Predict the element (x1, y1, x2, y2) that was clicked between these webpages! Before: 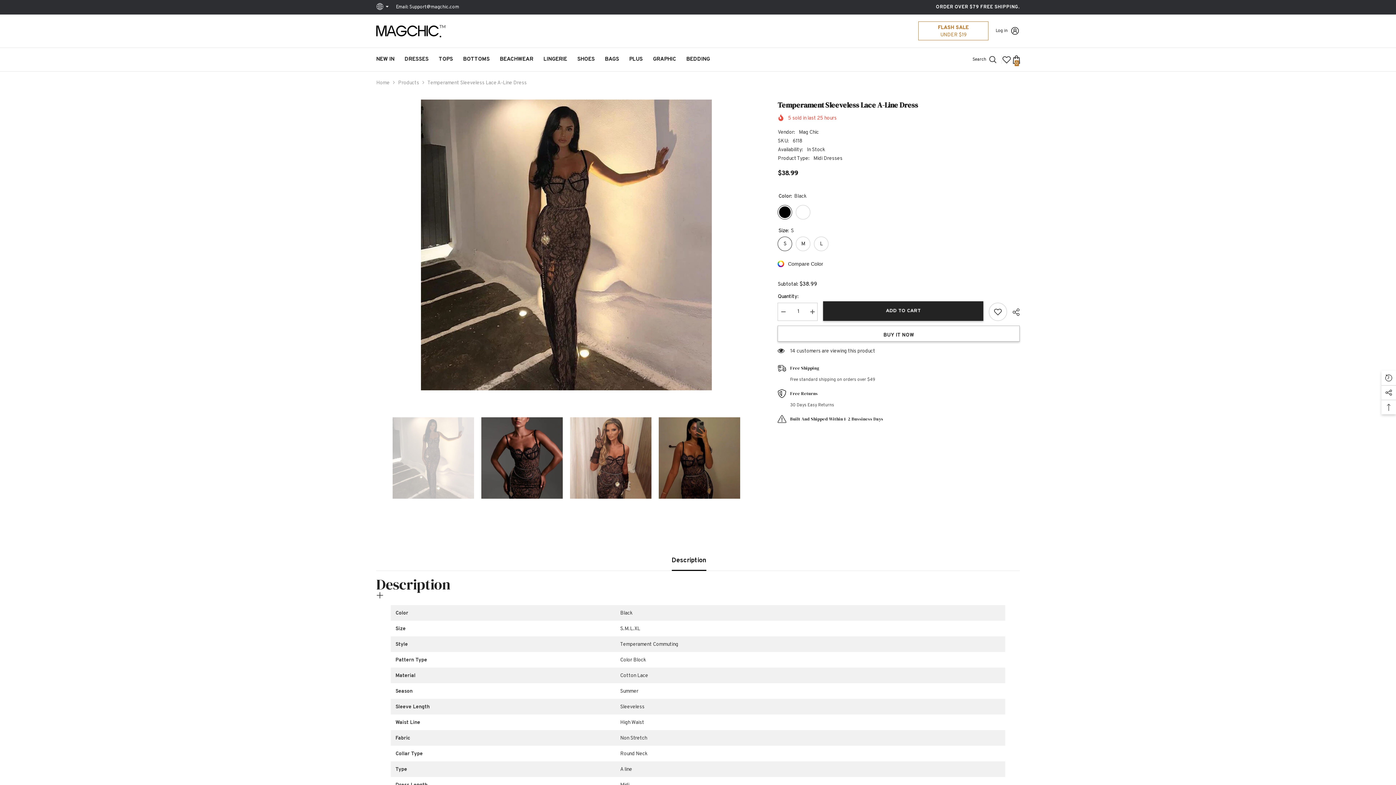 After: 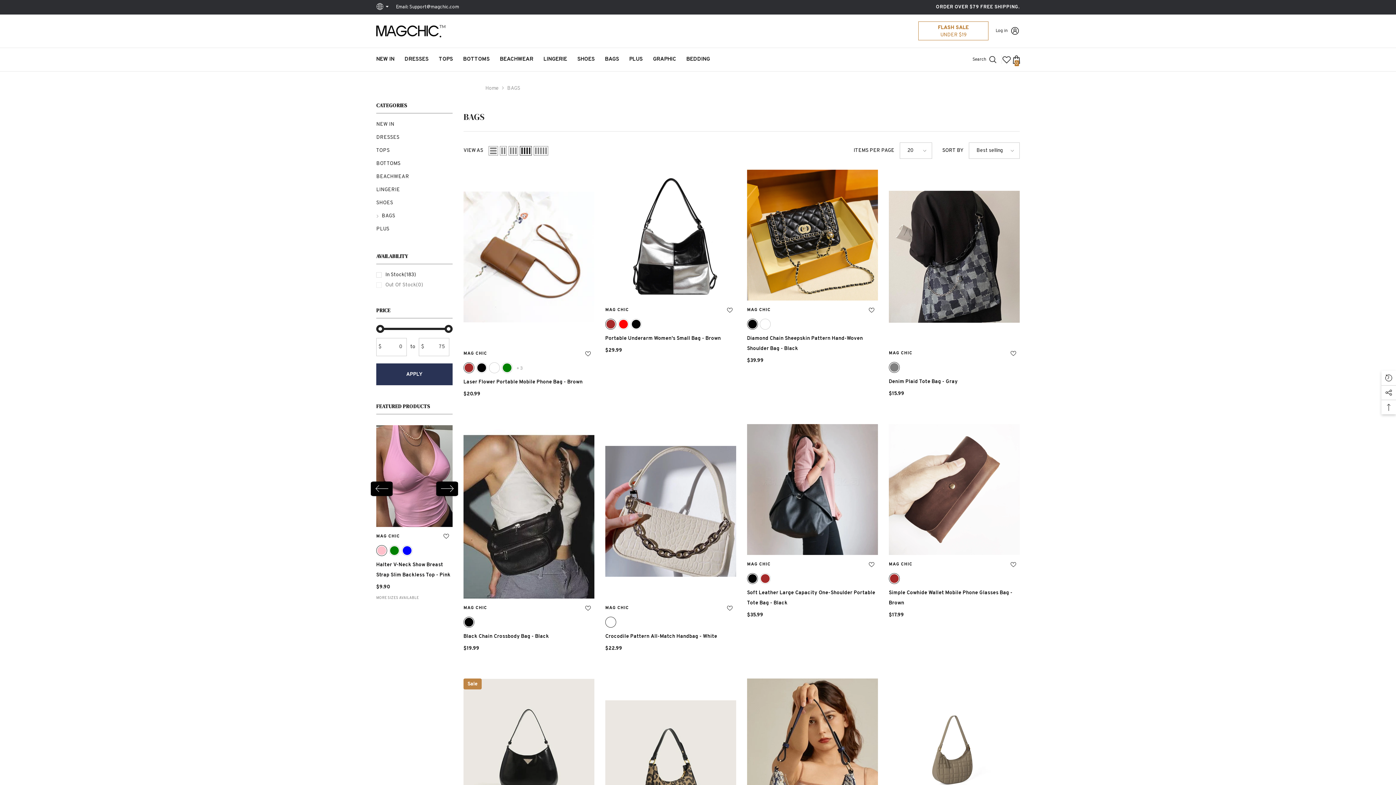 Action: label: BAGS bbox: (600, 55, 624, 71)